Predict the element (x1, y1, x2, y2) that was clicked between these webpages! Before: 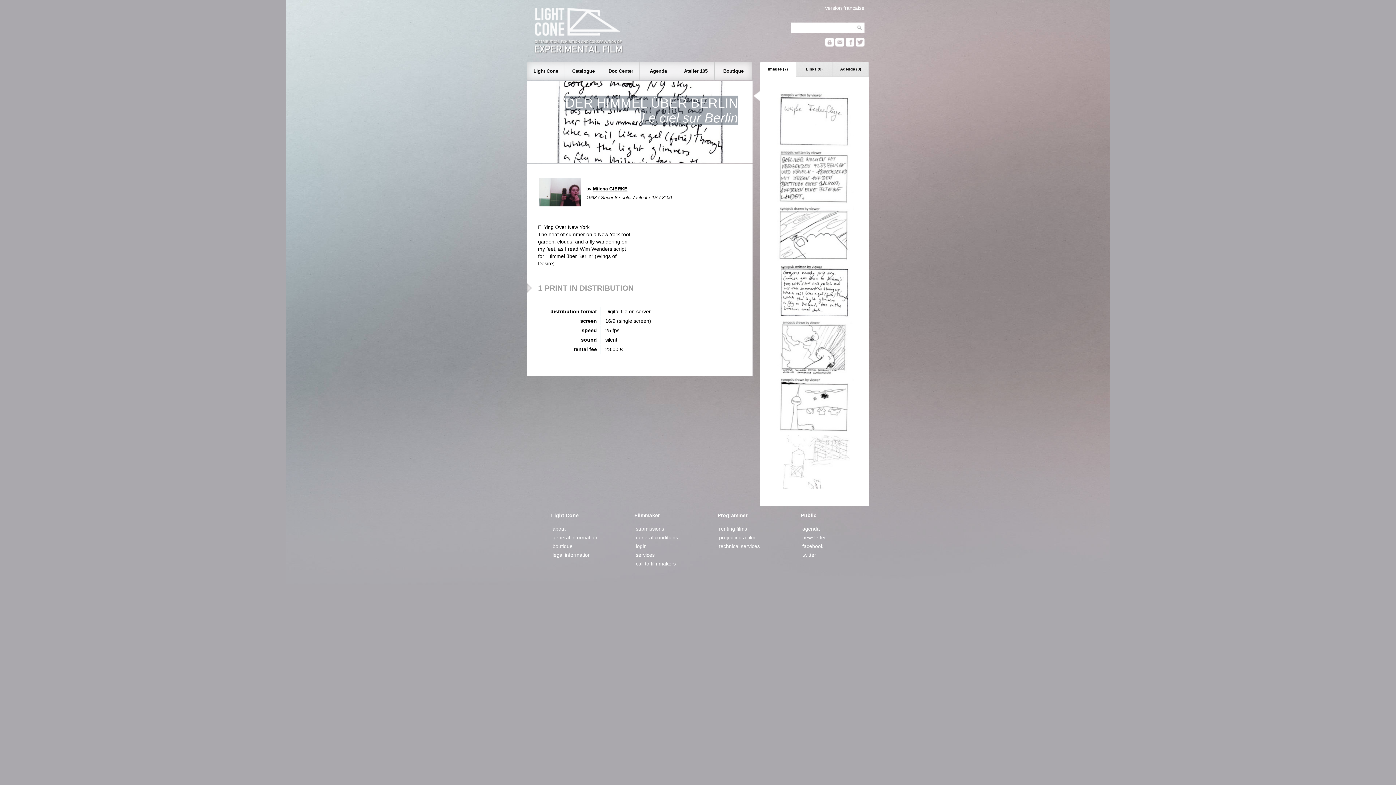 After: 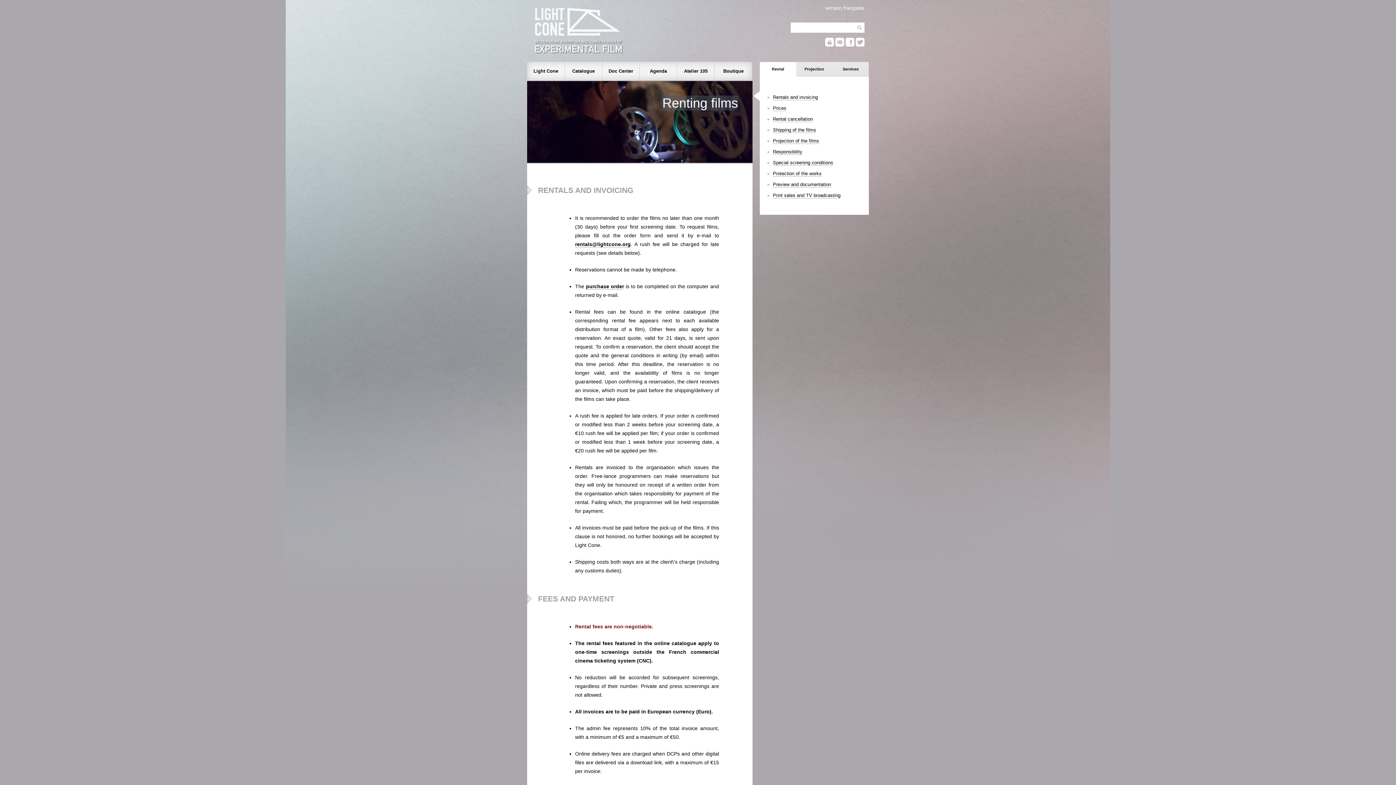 Action: bbox: (717, 524, 748, 533) label: renting films